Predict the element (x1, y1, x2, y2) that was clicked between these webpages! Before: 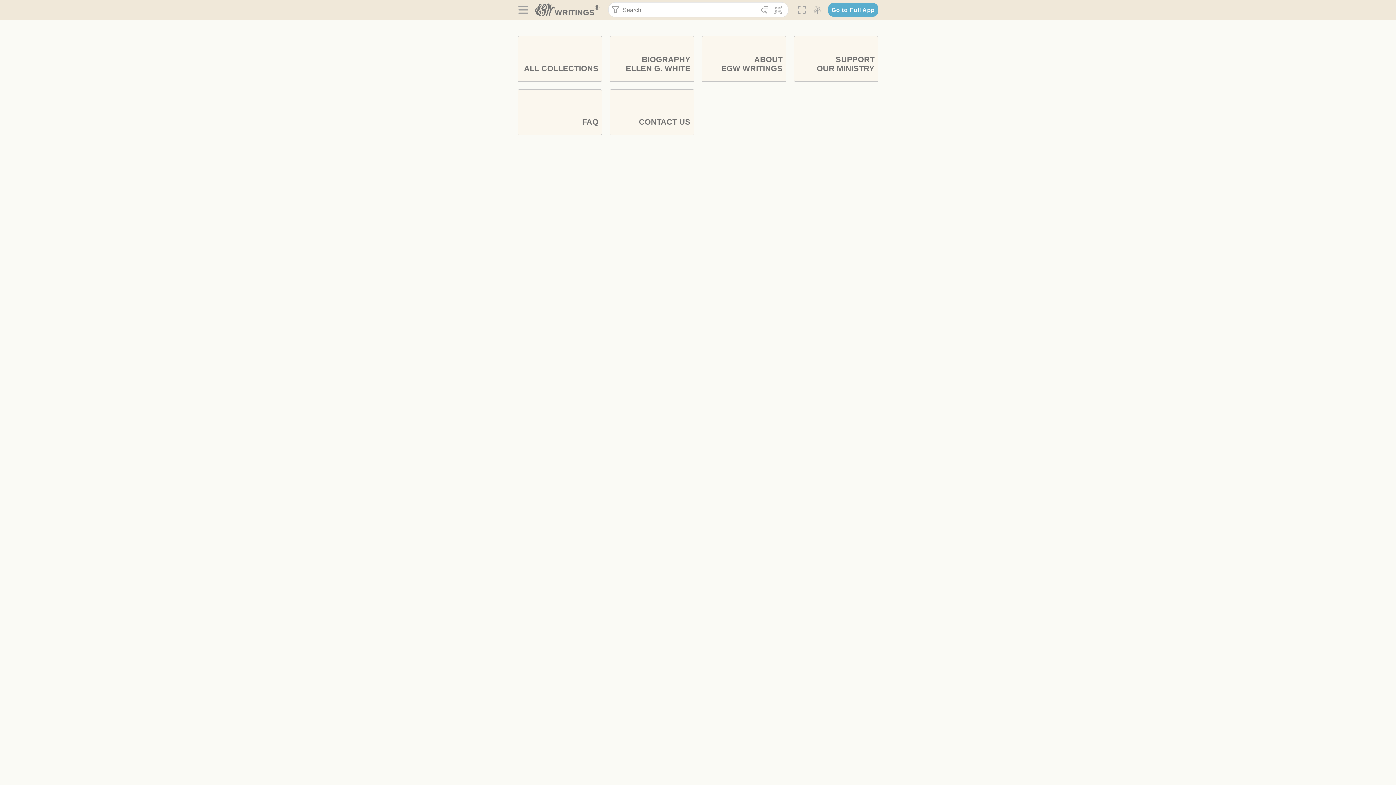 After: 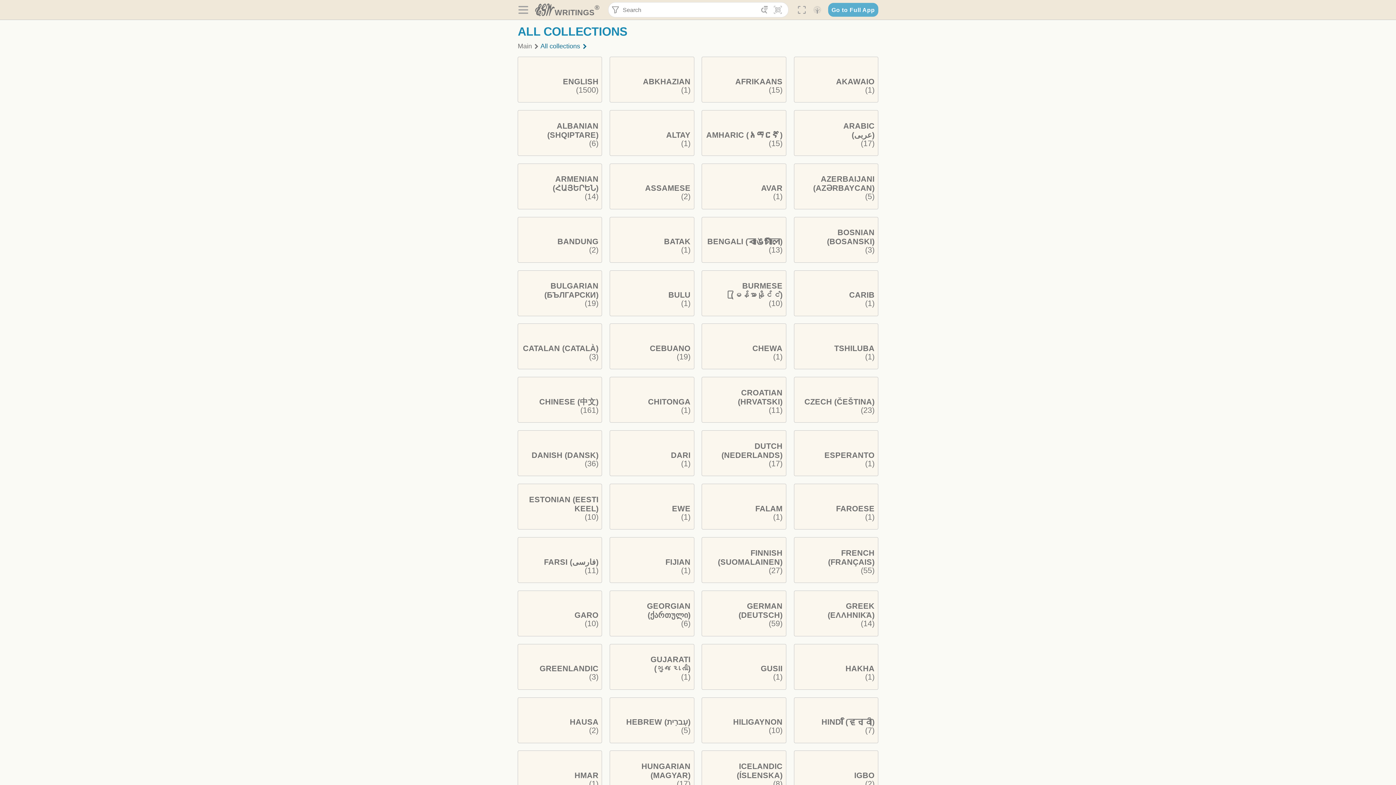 Action: label: ALL COLLECTIONS bbox: (517, 36, 602, 81)